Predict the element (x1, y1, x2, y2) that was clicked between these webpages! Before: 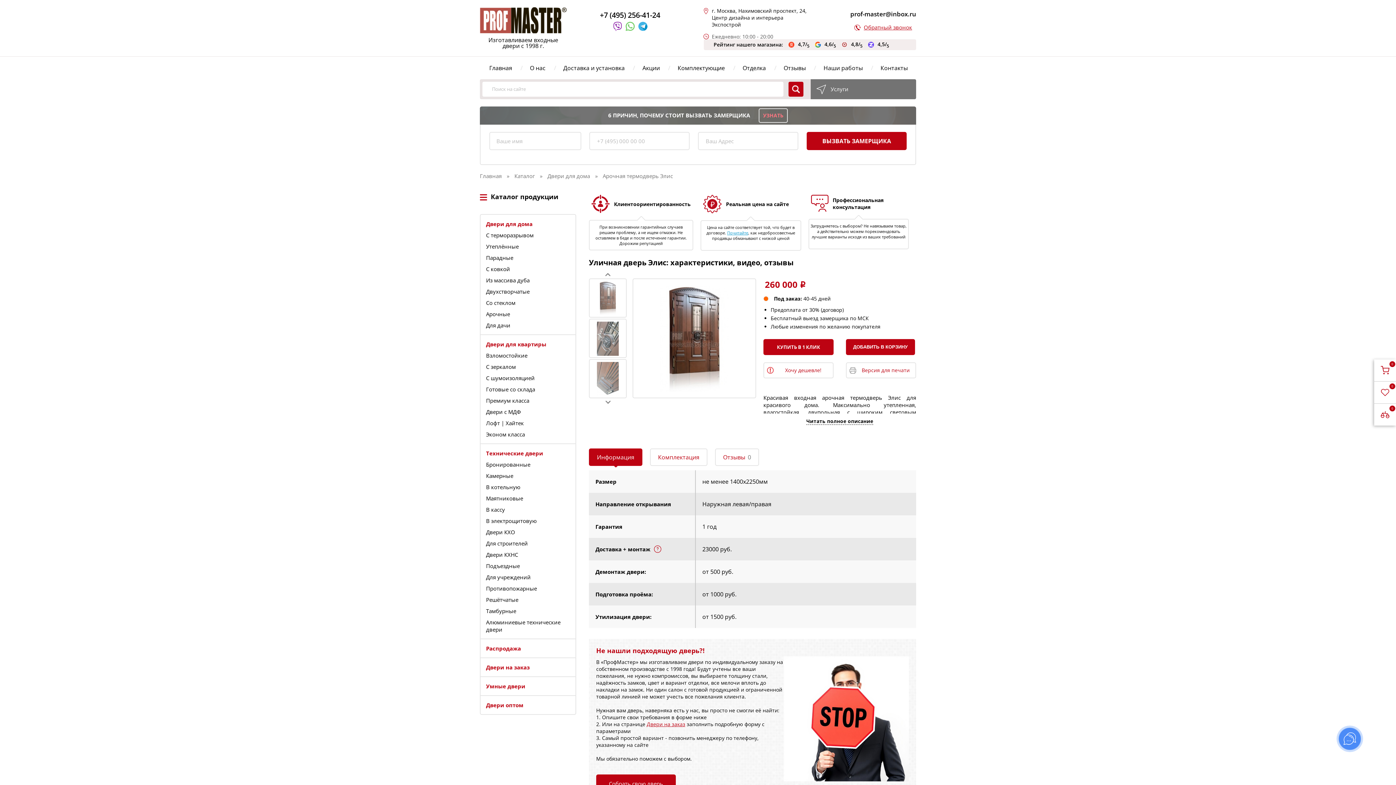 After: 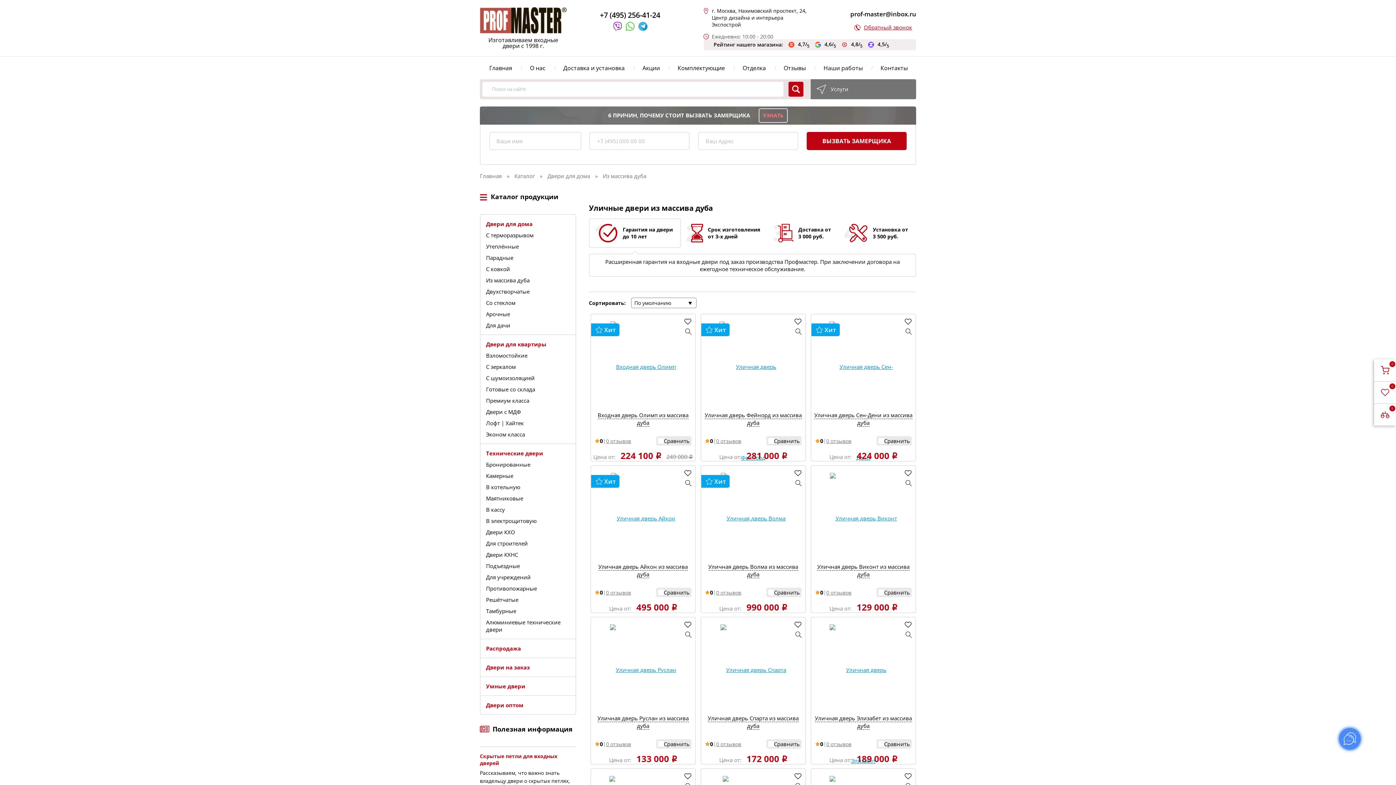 Action: label: Из массива дуба bbox: (486, 276, 529, 284)